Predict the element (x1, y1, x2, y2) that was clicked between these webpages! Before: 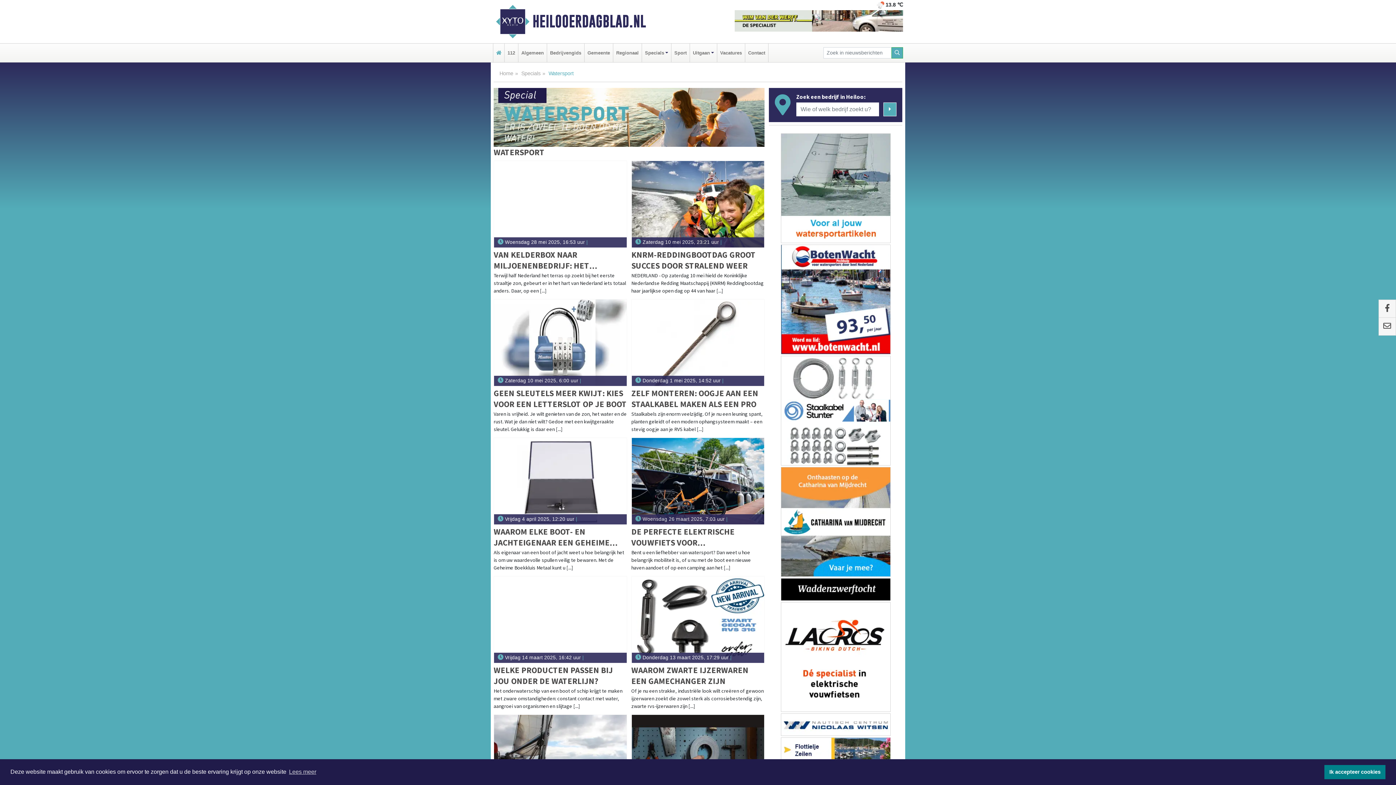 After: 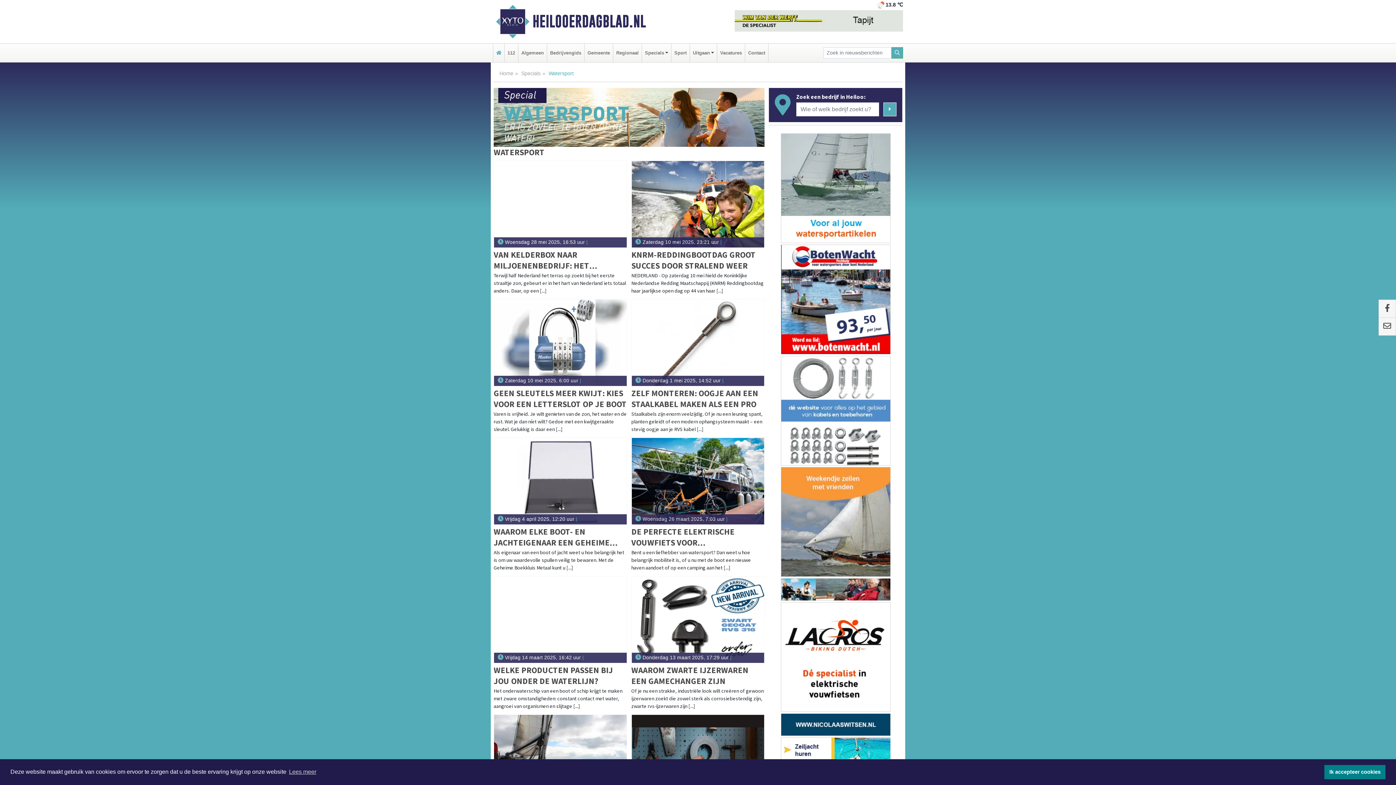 Action: bbox: (734, 0, 903, 31)